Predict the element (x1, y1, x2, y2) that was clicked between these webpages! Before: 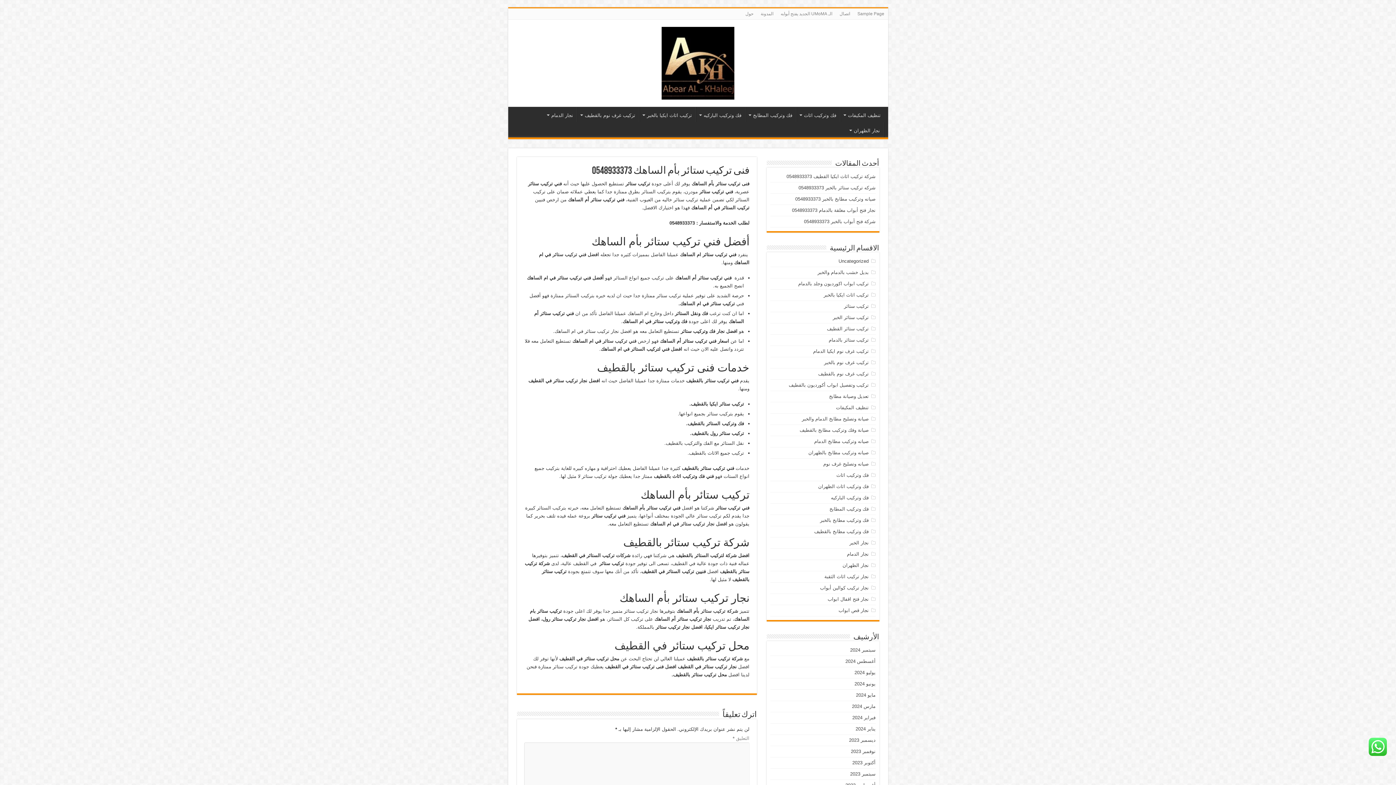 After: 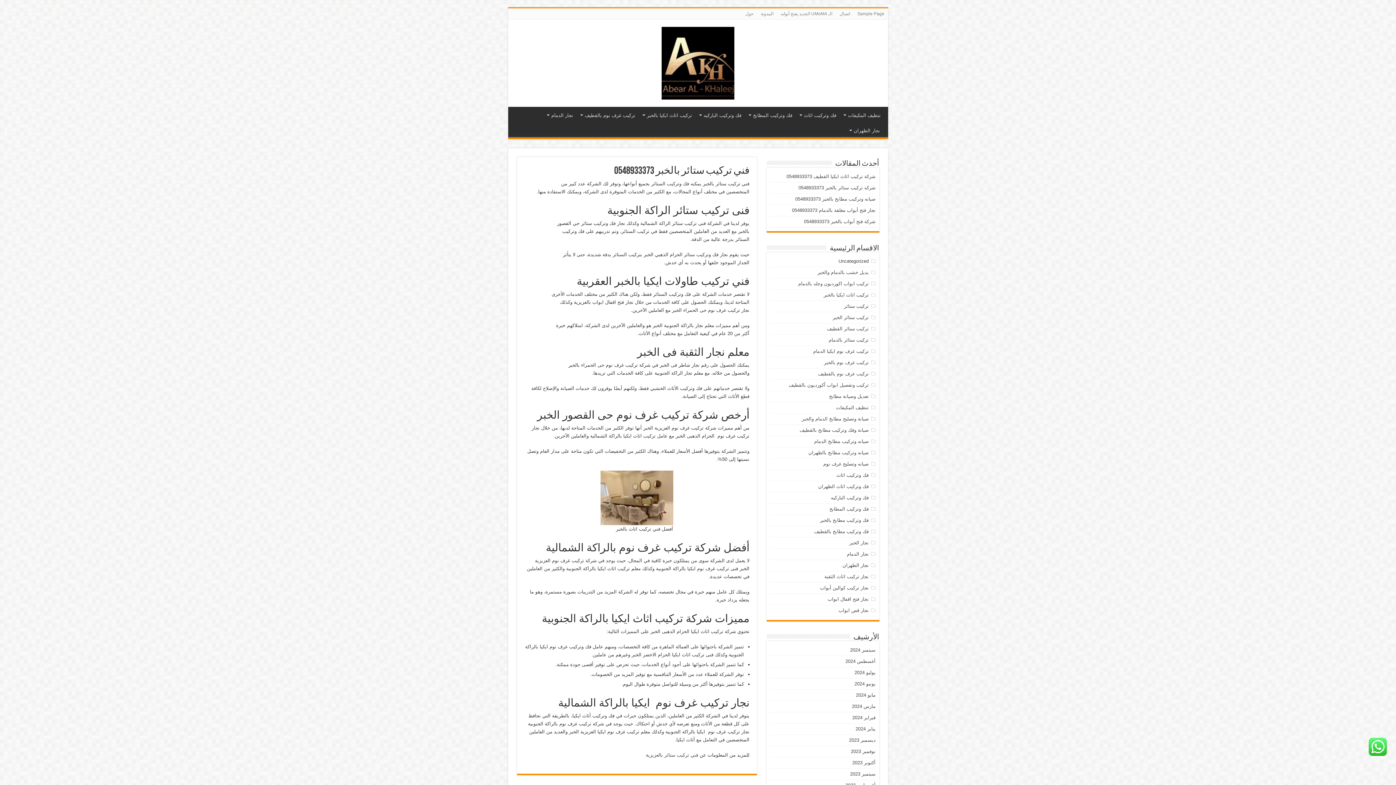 Action: label:  افضل فني تركيب ستائر bbox: (552, 252, 600, 257)